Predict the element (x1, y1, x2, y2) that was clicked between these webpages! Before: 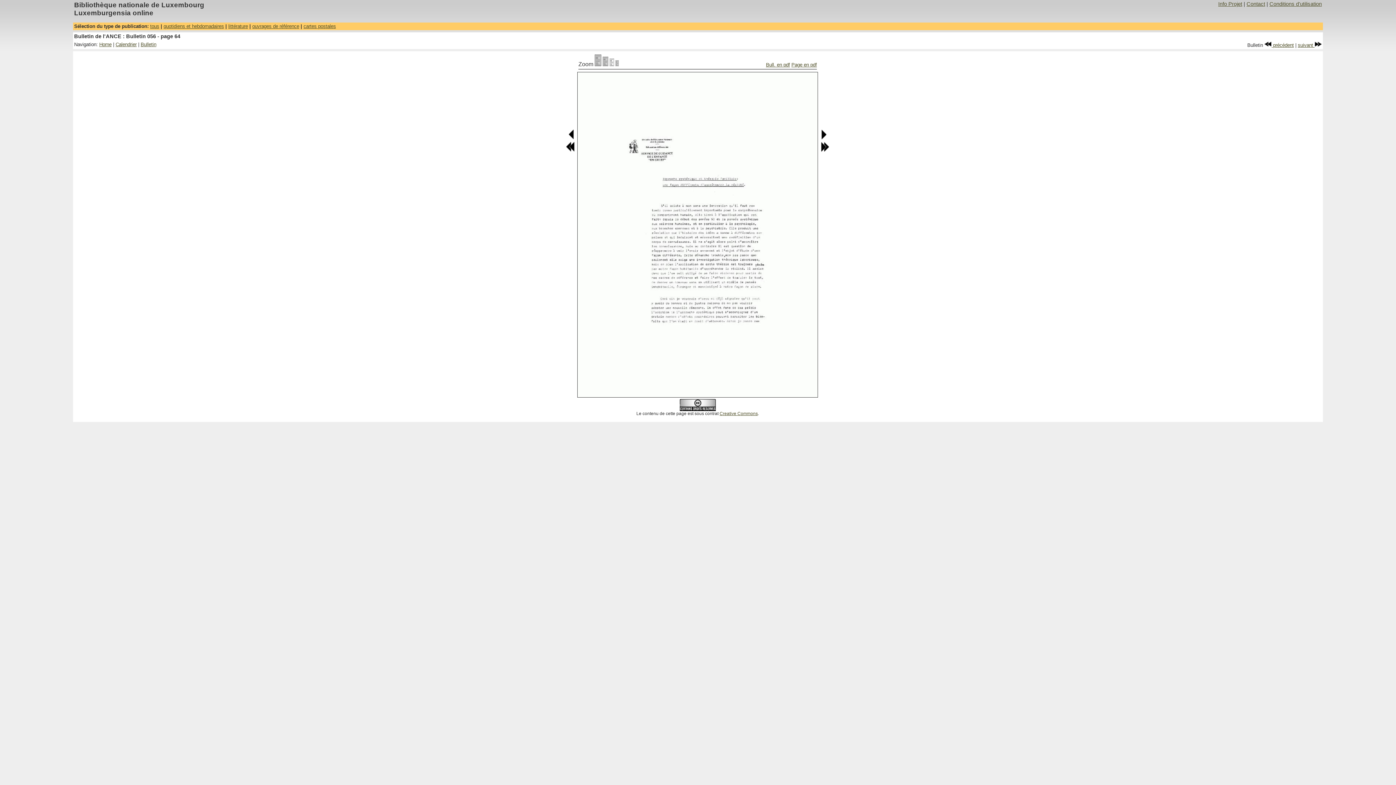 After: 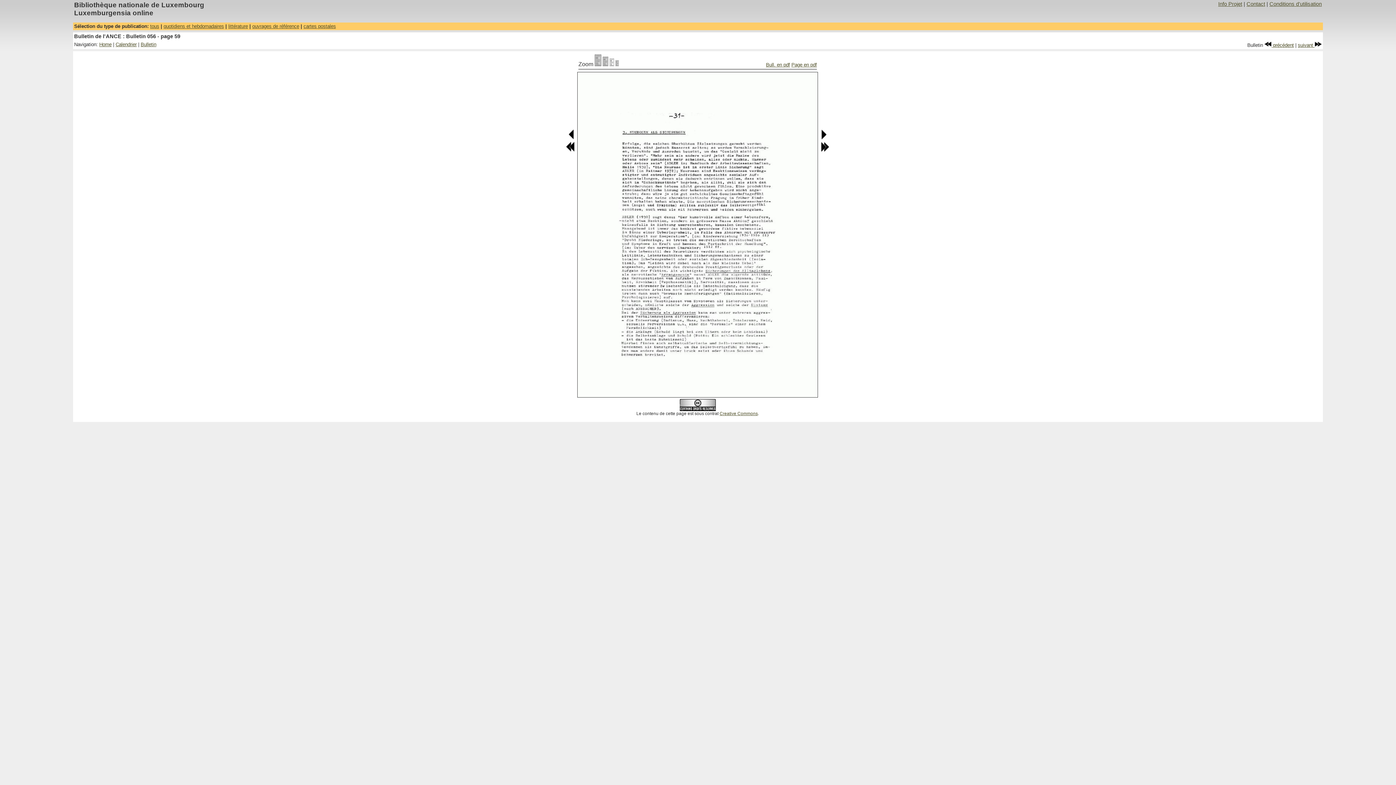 Action: bbox: (566, 147, 574, 153)